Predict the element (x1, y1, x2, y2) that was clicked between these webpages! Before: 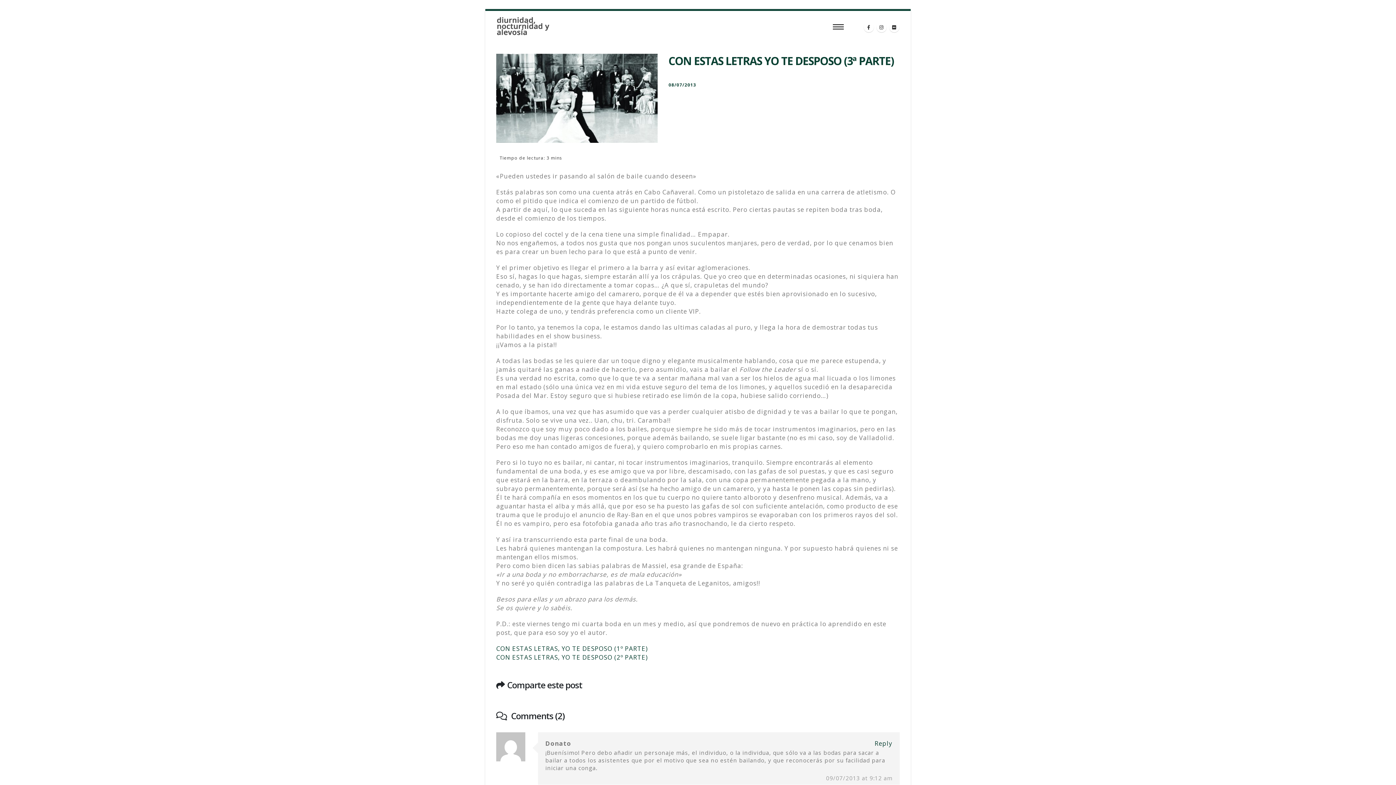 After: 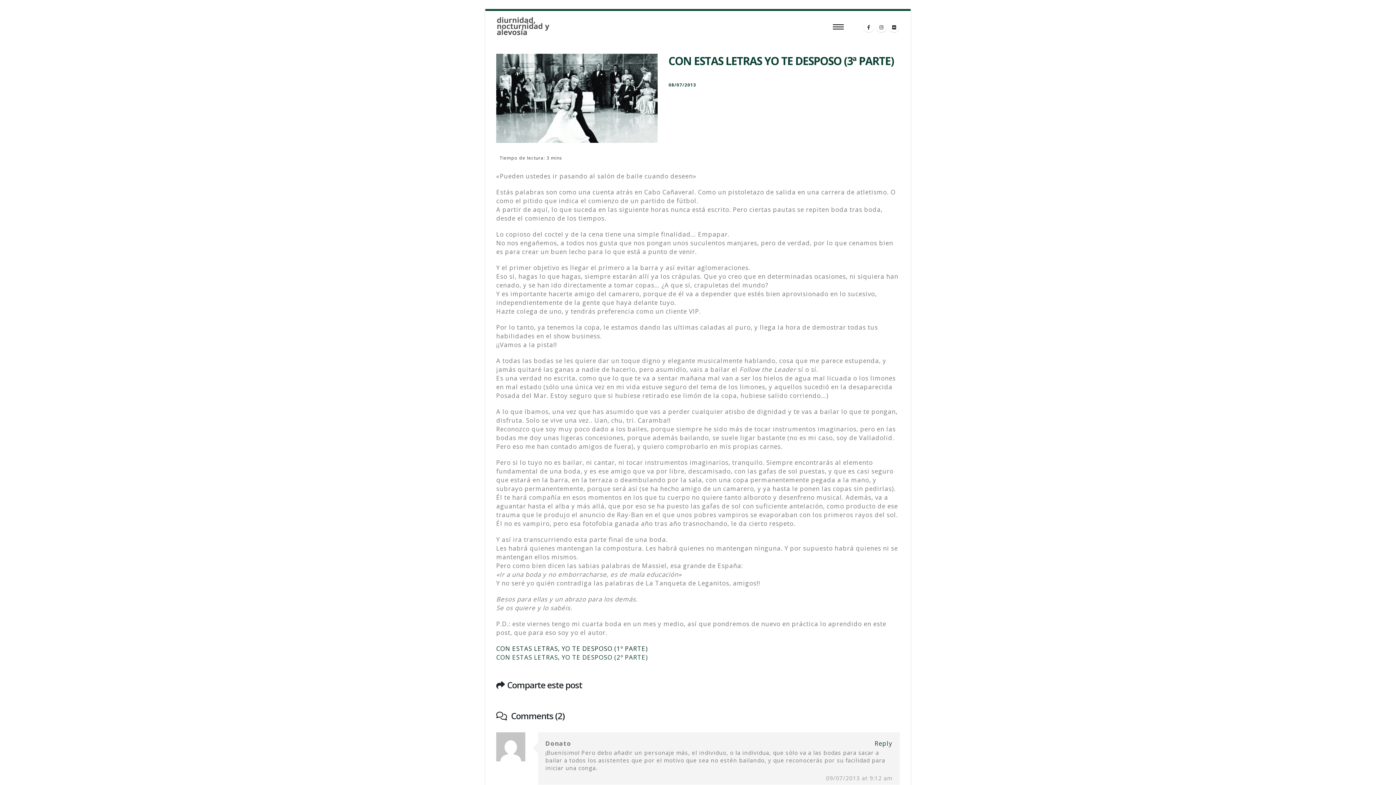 Action: bbox: (496, 644, 648, 652) label: CON ESTAS LETRAS, YO TE DESPOSO (1º PARTE)
